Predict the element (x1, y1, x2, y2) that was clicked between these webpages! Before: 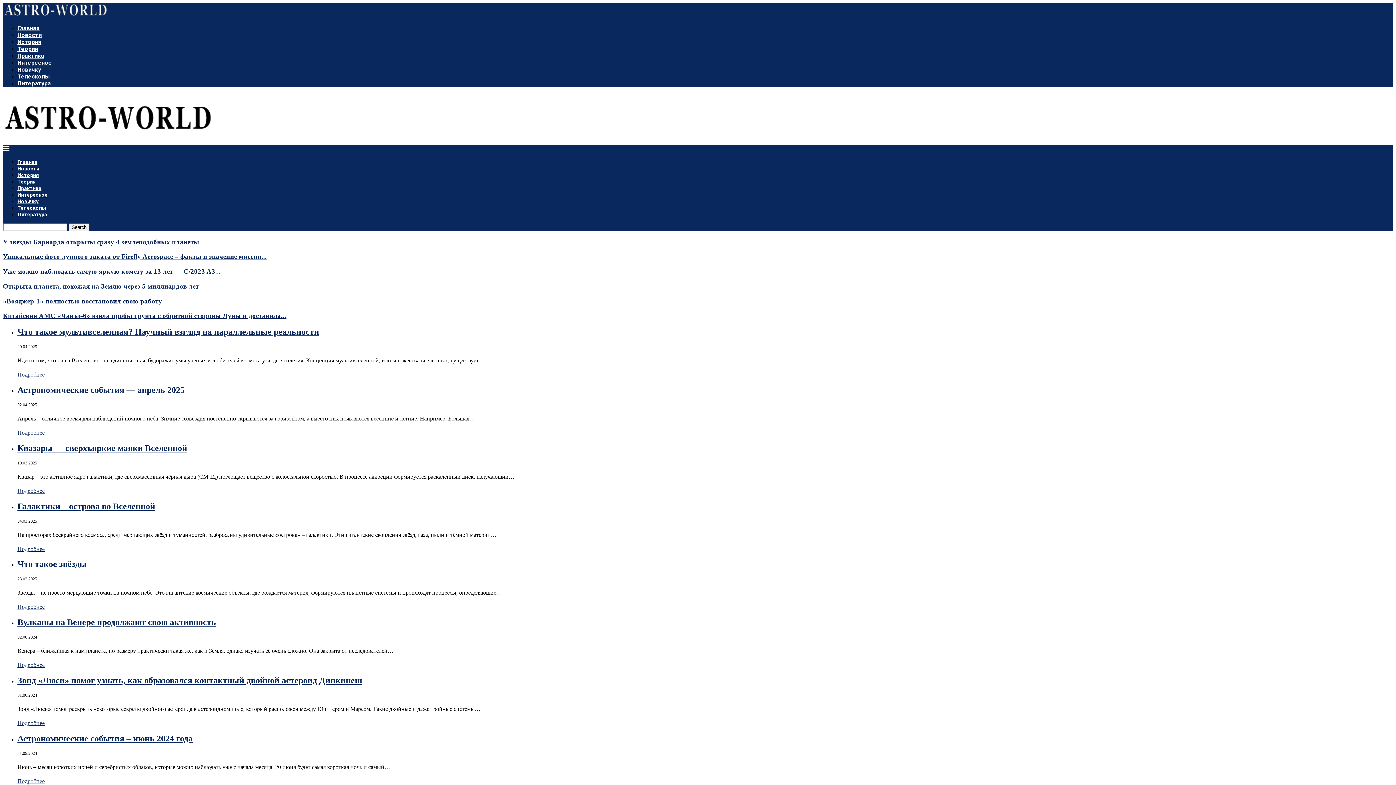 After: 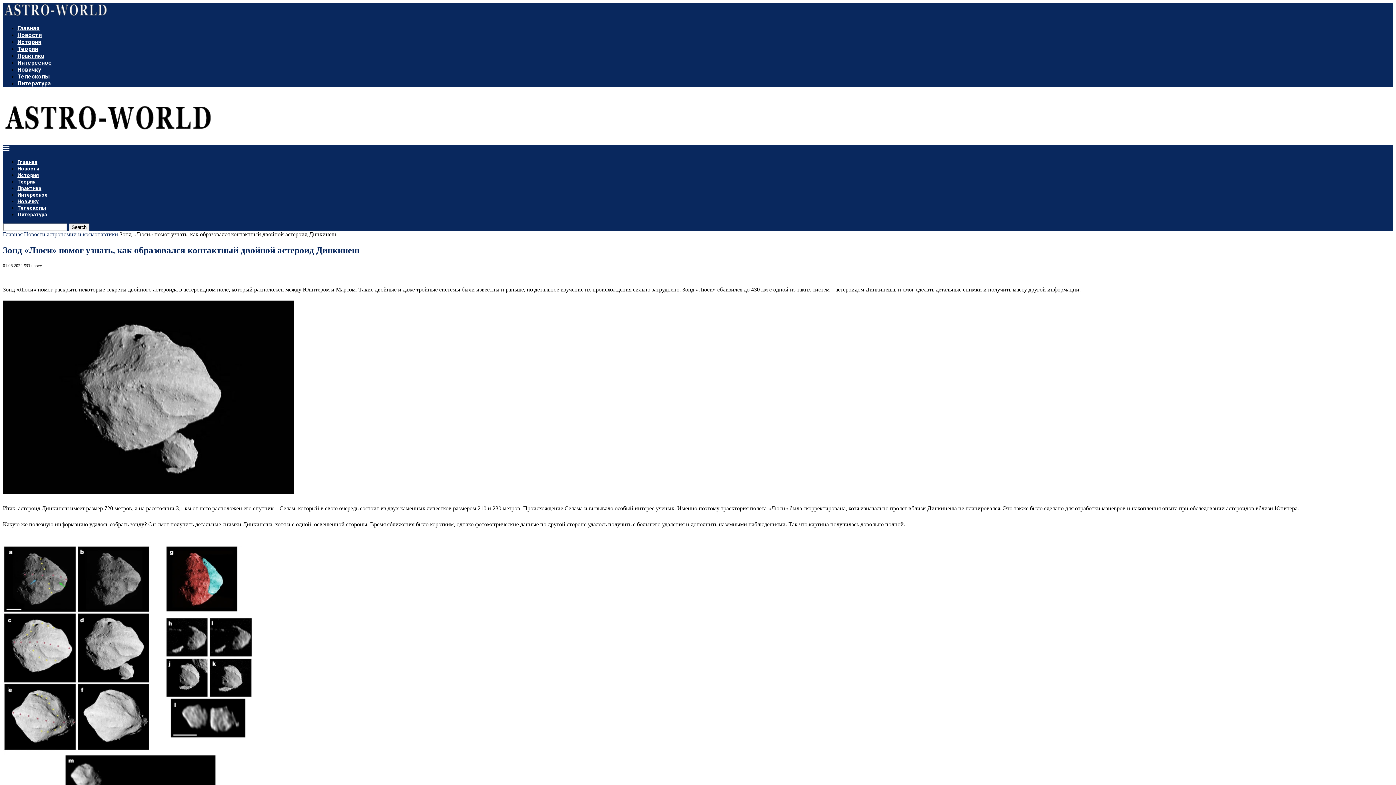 Action: bbox: (17, 676, 362, 685) label: Зонд «Люси» помог узнать, как образовался контактный двойной астероид Динкинеш